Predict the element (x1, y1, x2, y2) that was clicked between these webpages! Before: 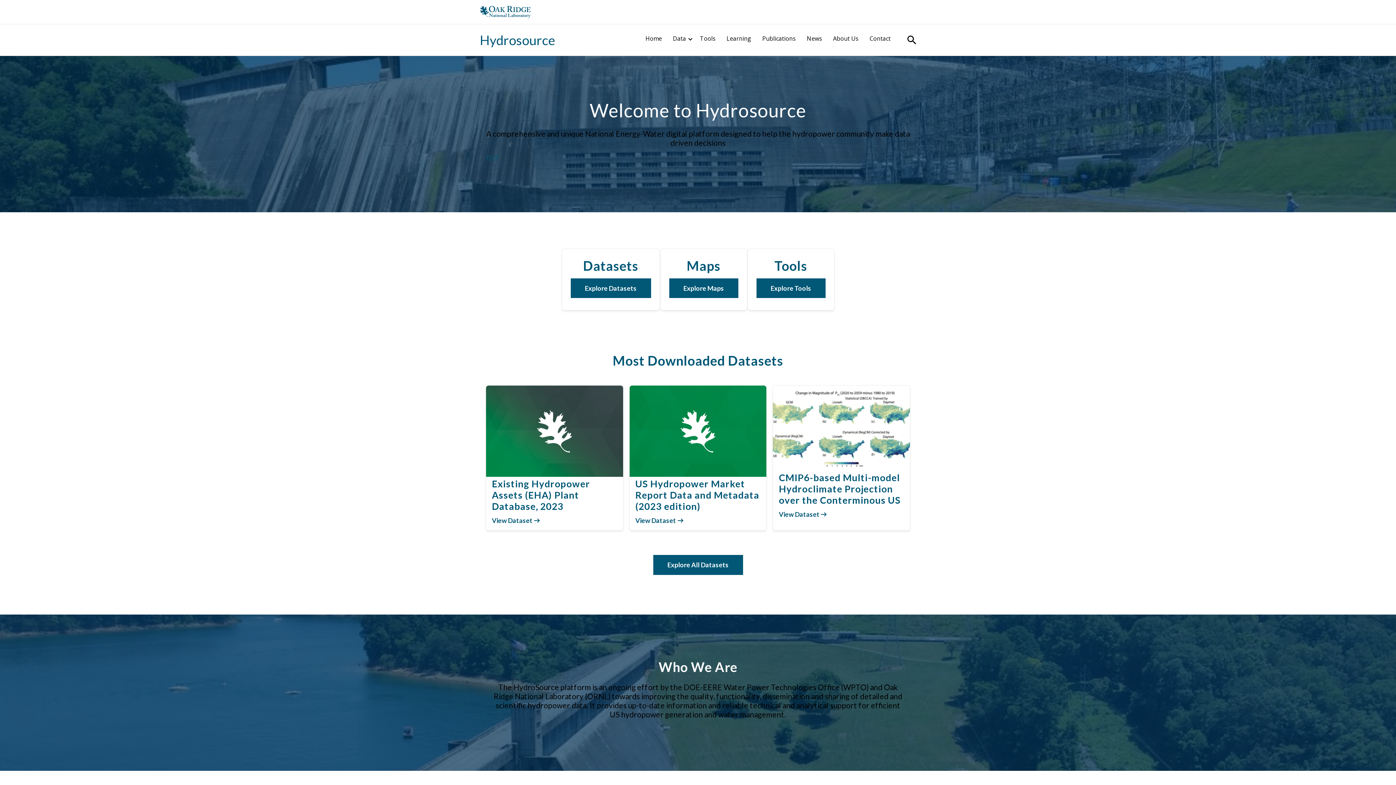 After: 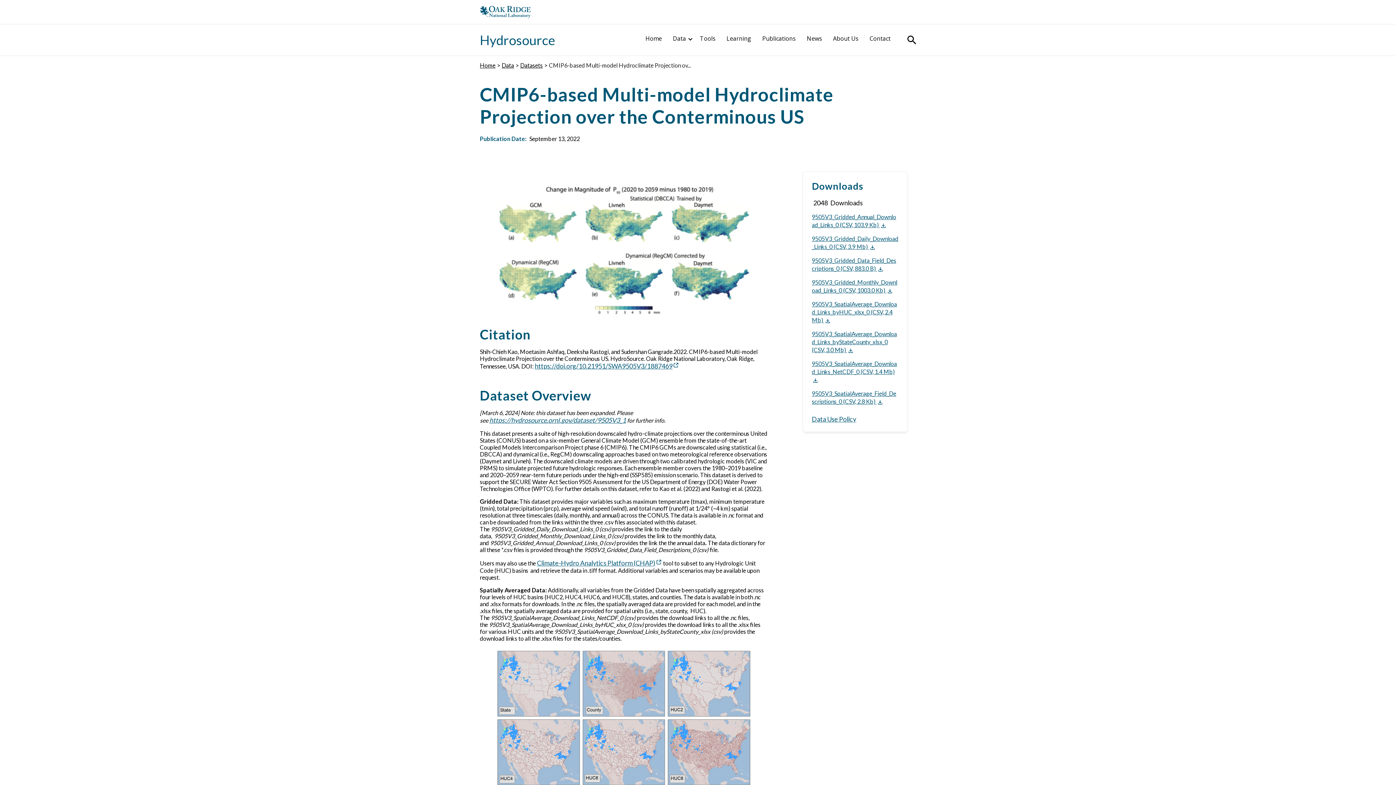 Action: bbox: (779, 507, 827, 518) label: View Dataset